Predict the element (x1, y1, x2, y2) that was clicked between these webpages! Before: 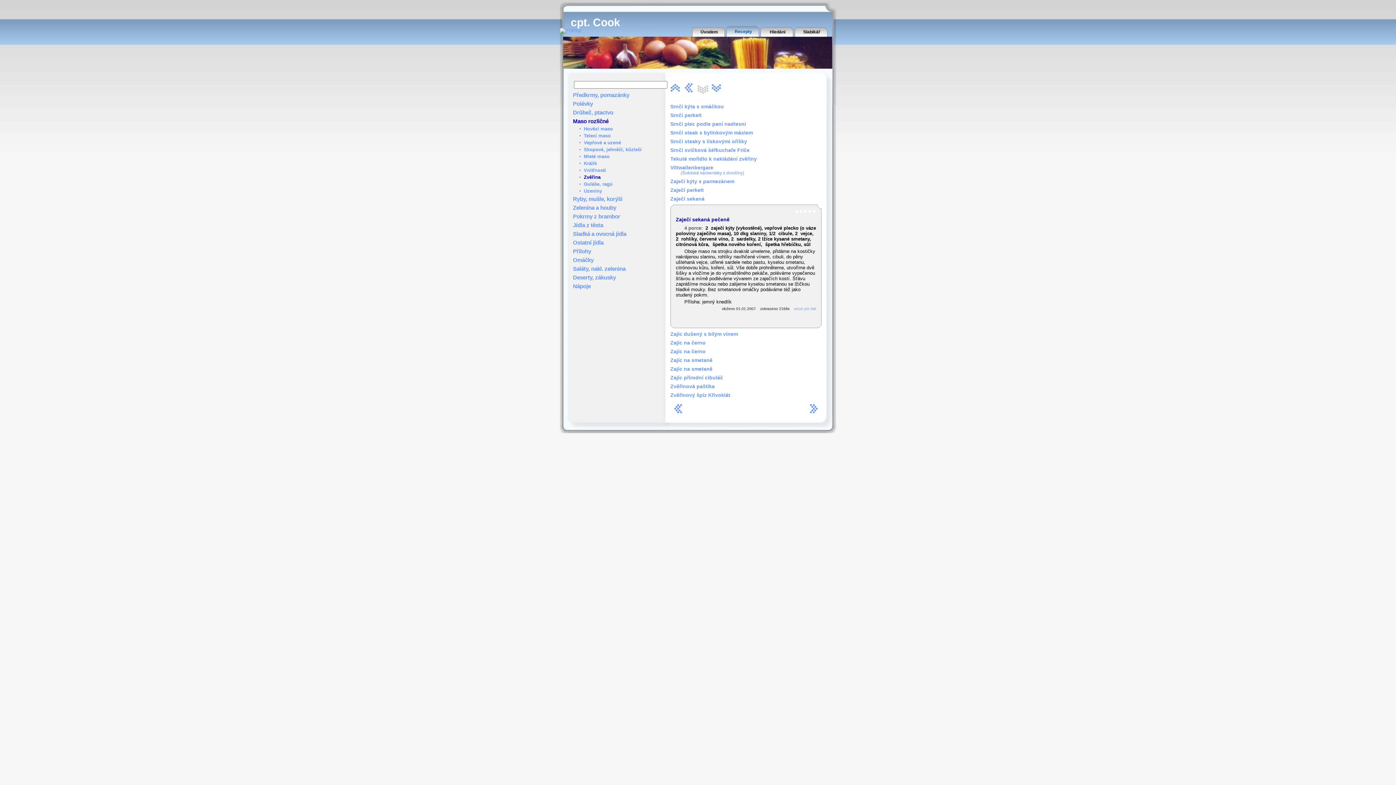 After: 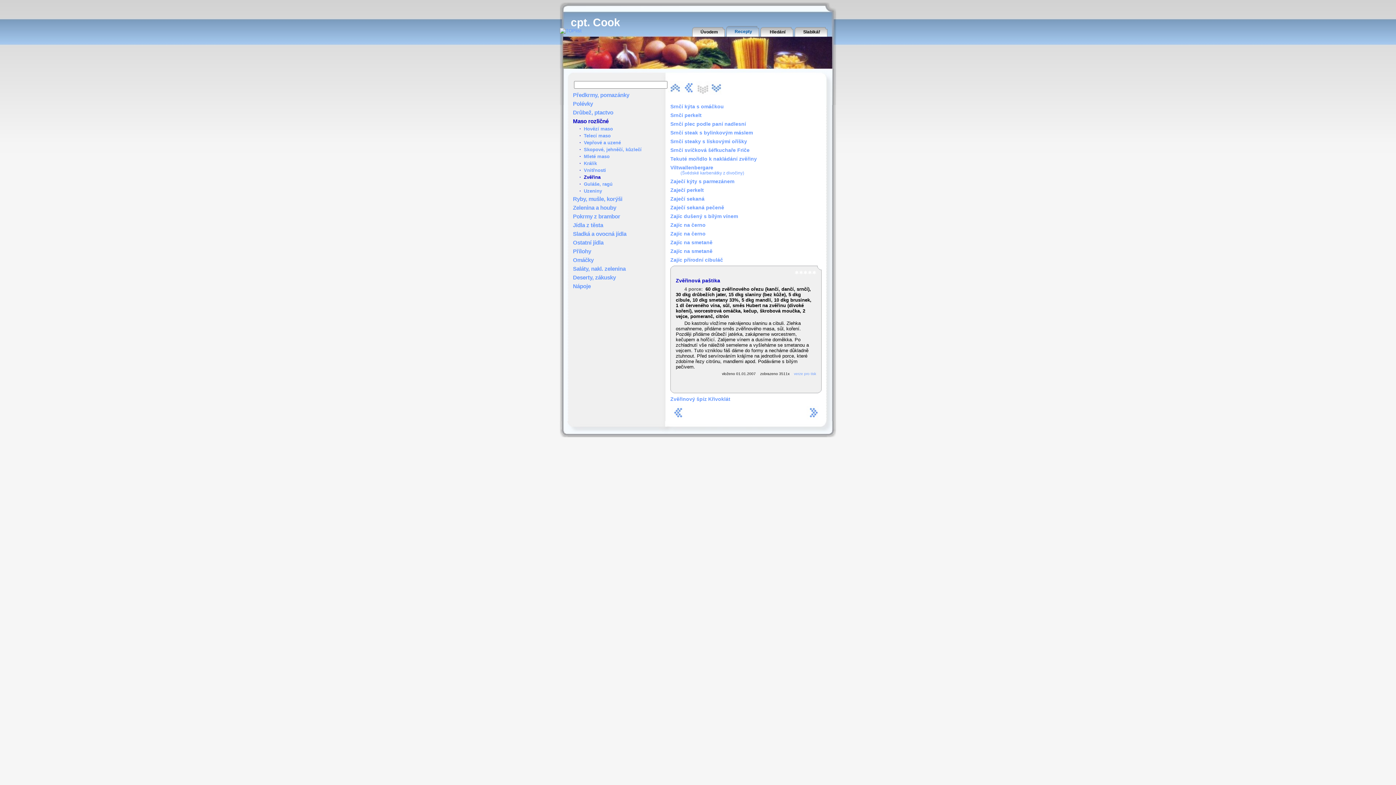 Action: bbox: (670, 383, 714, 389) label: Zvěřinová paštika